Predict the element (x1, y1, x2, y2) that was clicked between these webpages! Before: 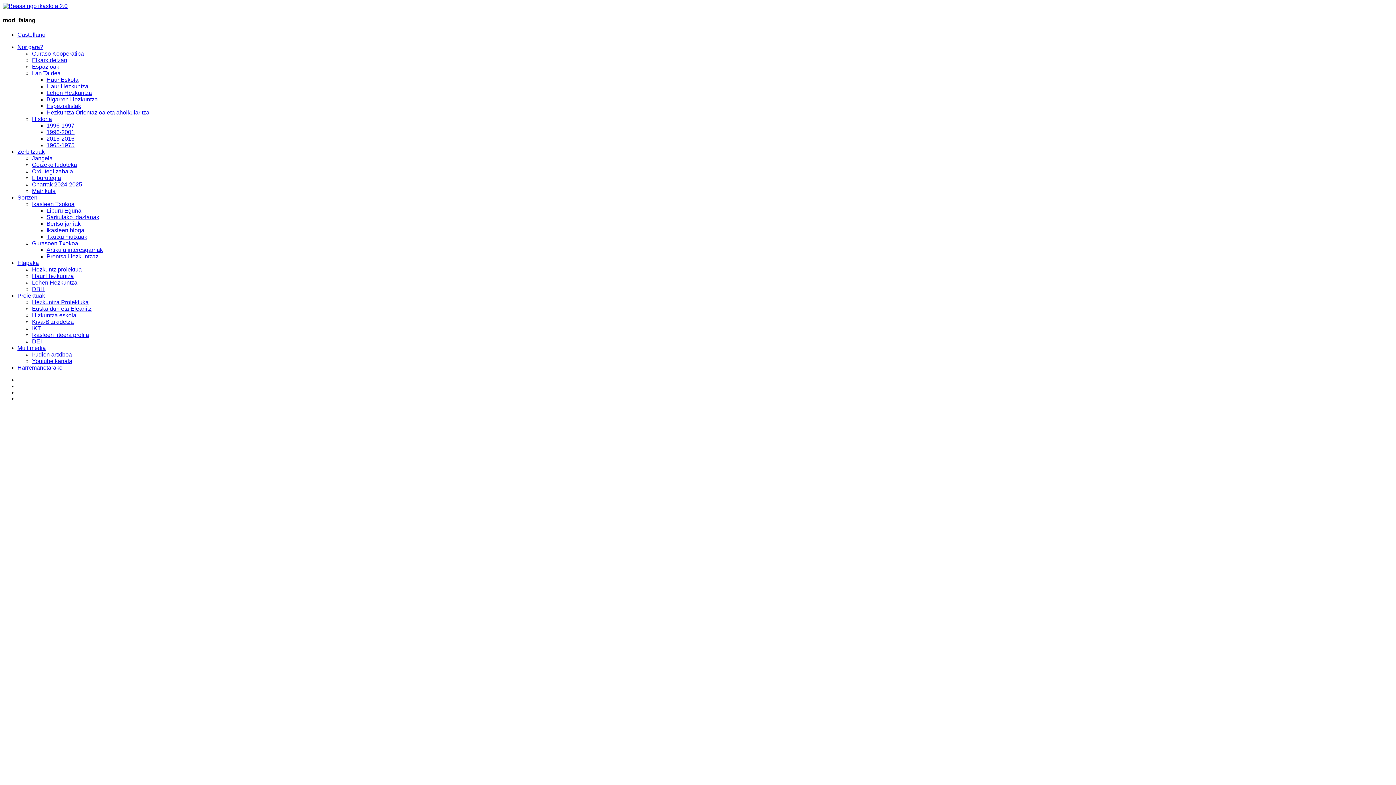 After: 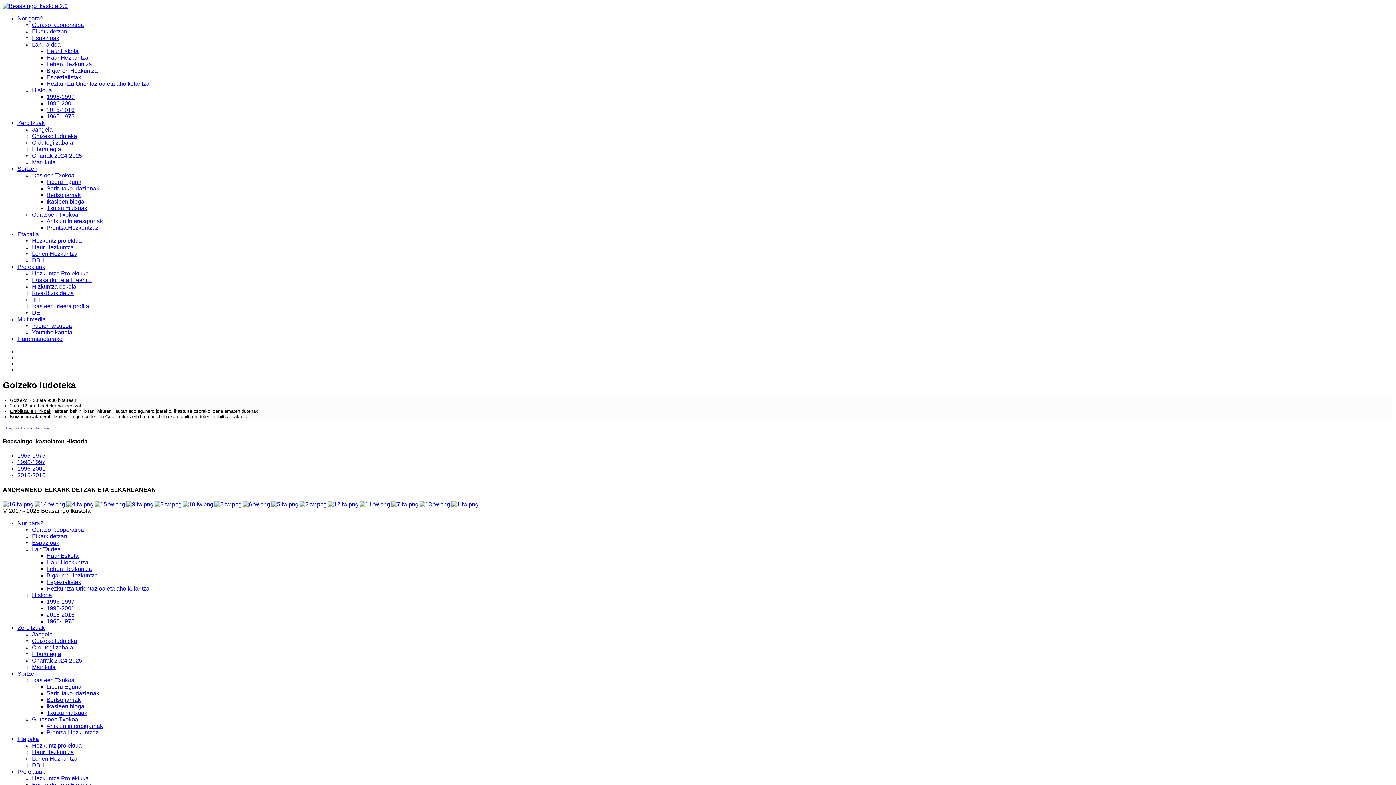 Action: label: Goizeko ludoteka bbox: (32, 161, 77, 167)